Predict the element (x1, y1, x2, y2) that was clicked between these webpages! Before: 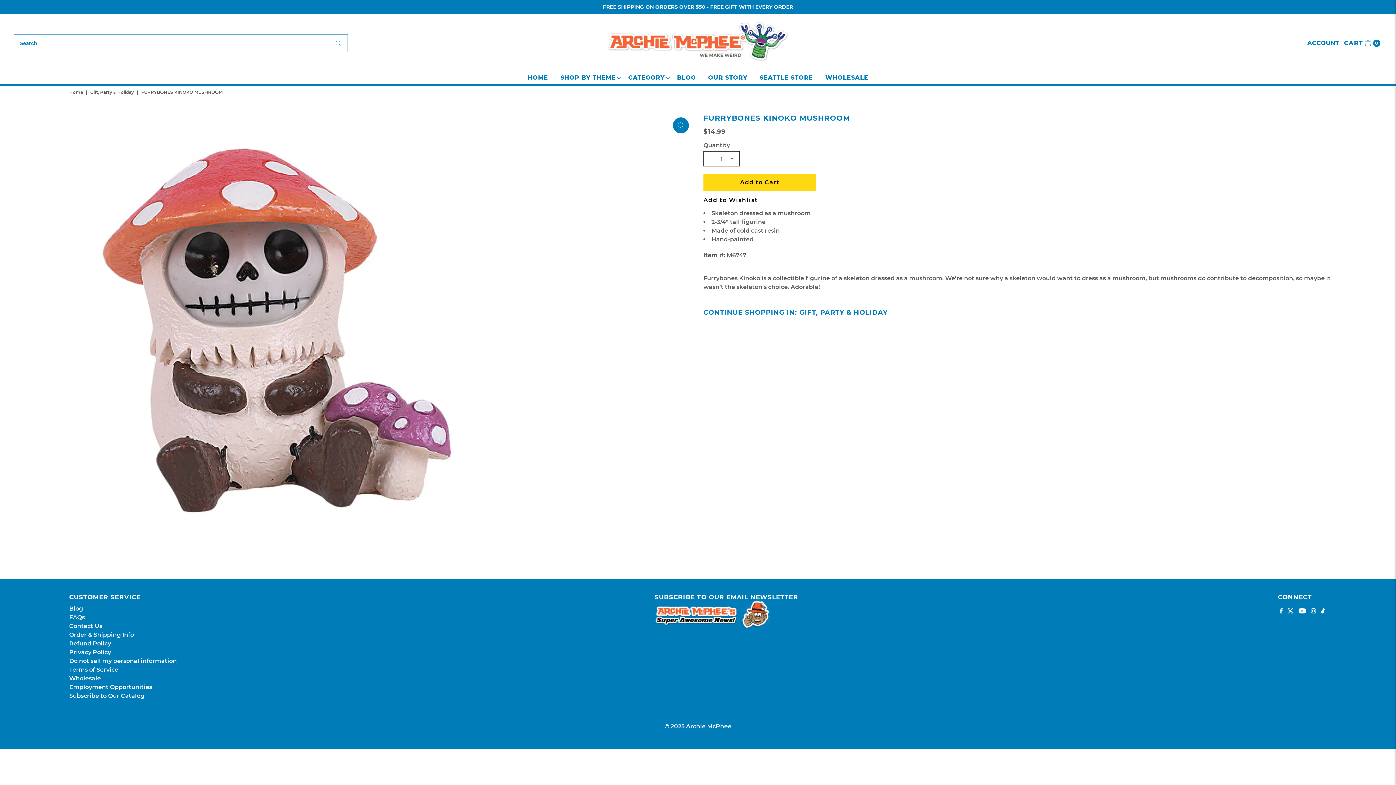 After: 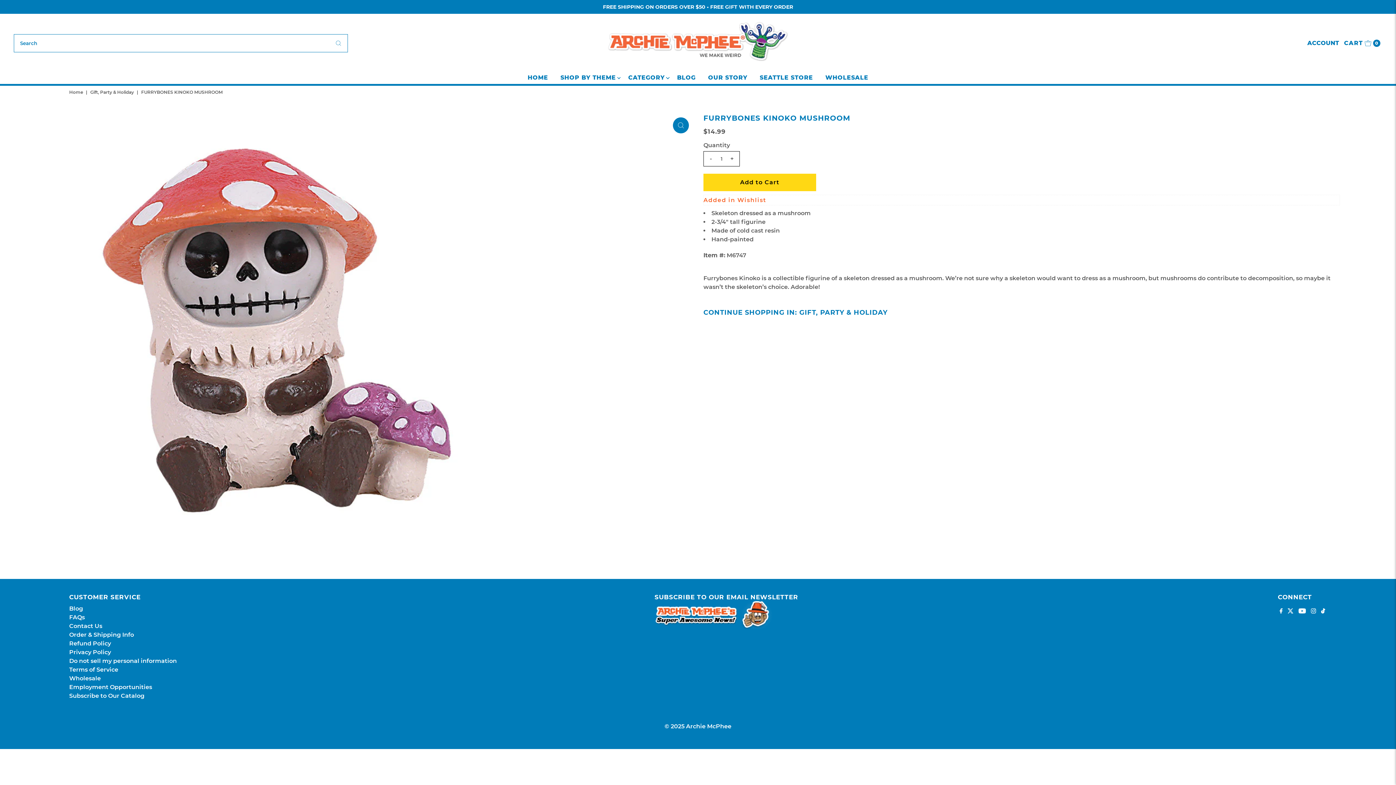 Action: bbox: (703, 194, 1340, 205) label: Add to Wishlist